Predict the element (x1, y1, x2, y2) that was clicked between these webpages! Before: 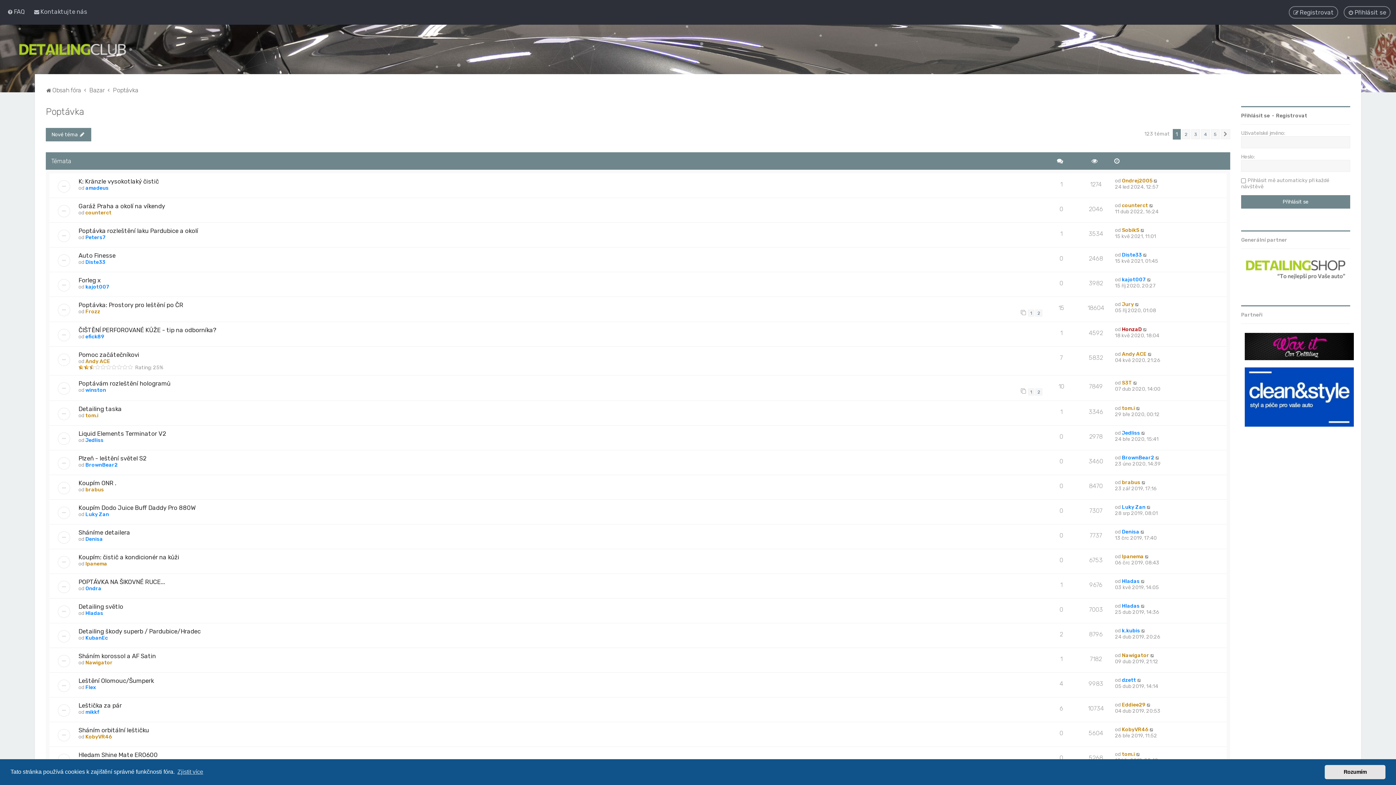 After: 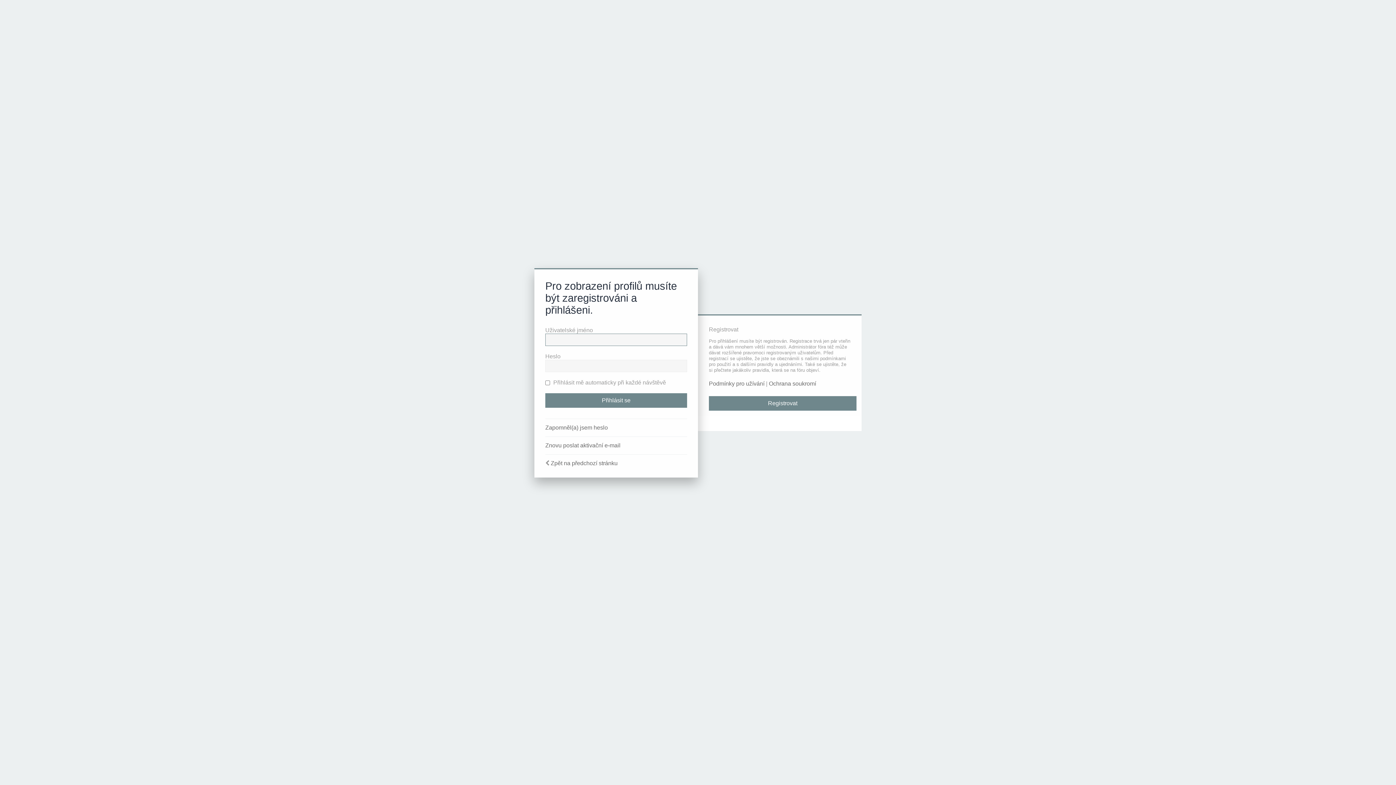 Action: label: Andy ACE bbox: (85, 358, 110, 364)